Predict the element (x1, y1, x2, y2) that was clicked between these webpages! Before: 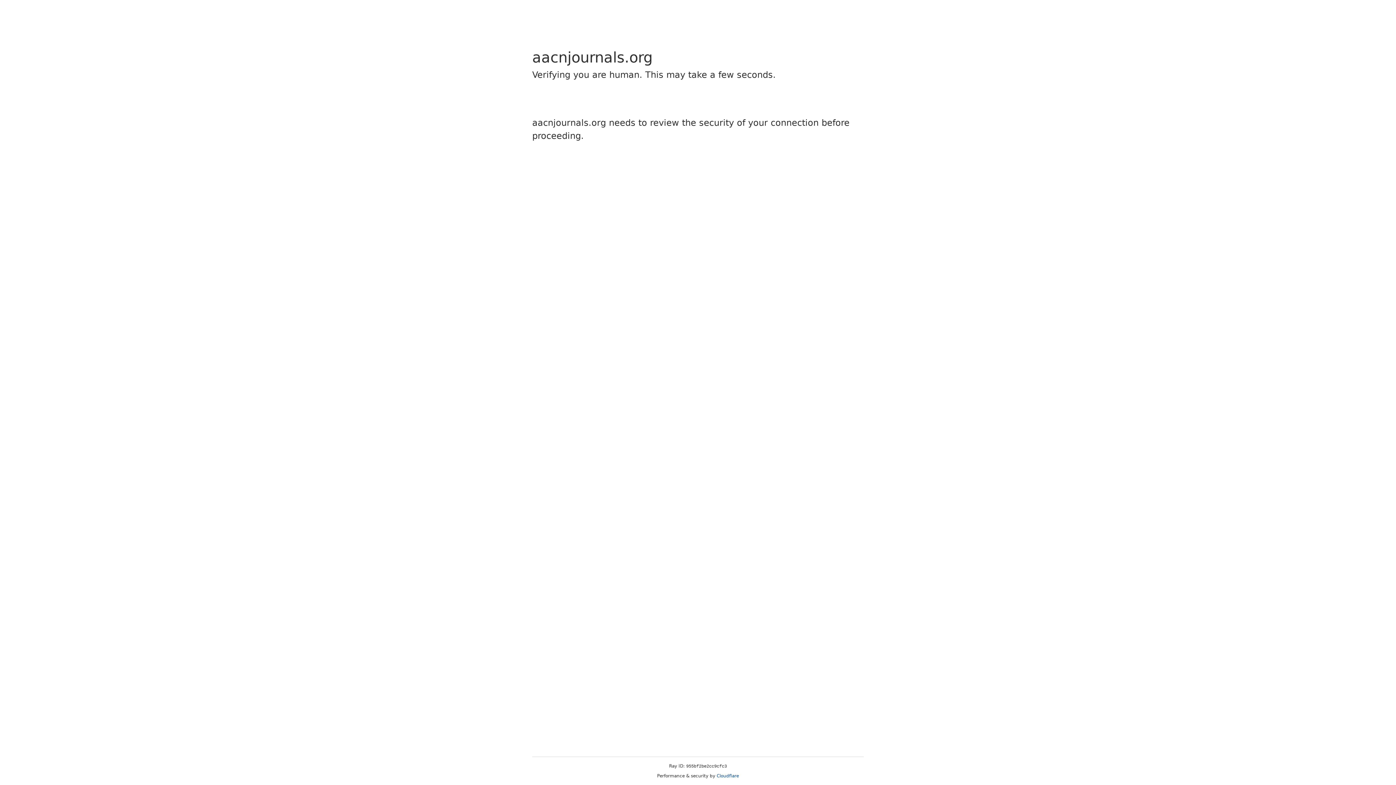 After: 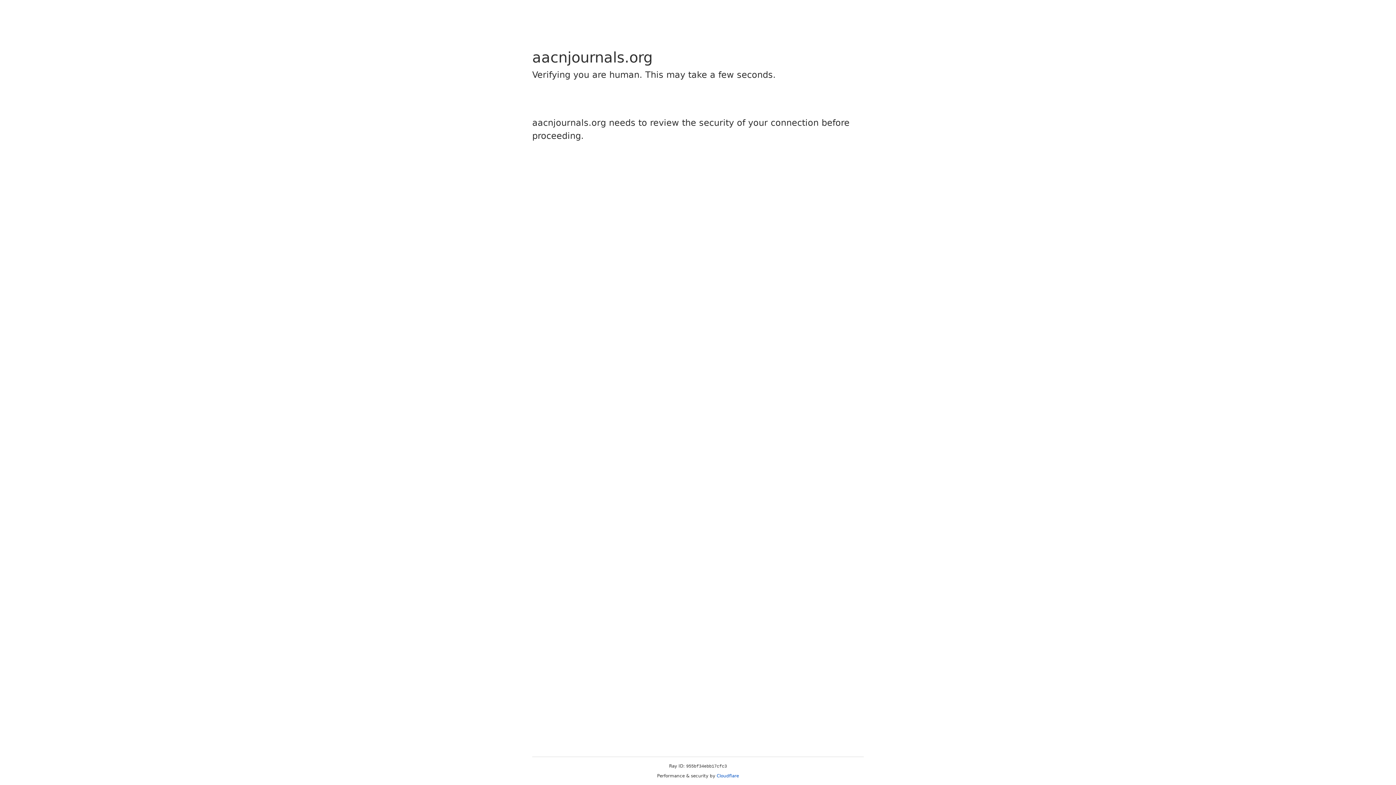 Action: bbox: (716, 773, 739, 778) label: Cloudflare